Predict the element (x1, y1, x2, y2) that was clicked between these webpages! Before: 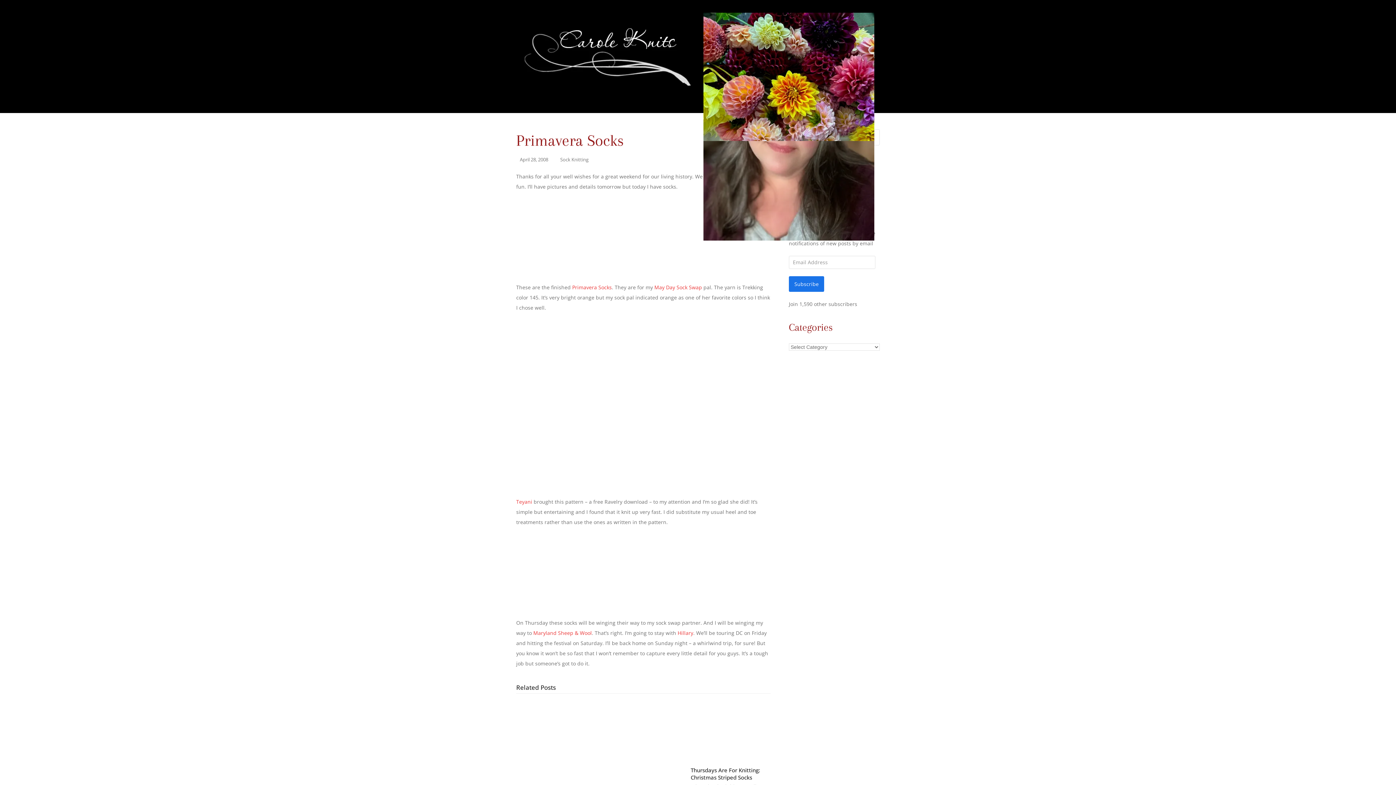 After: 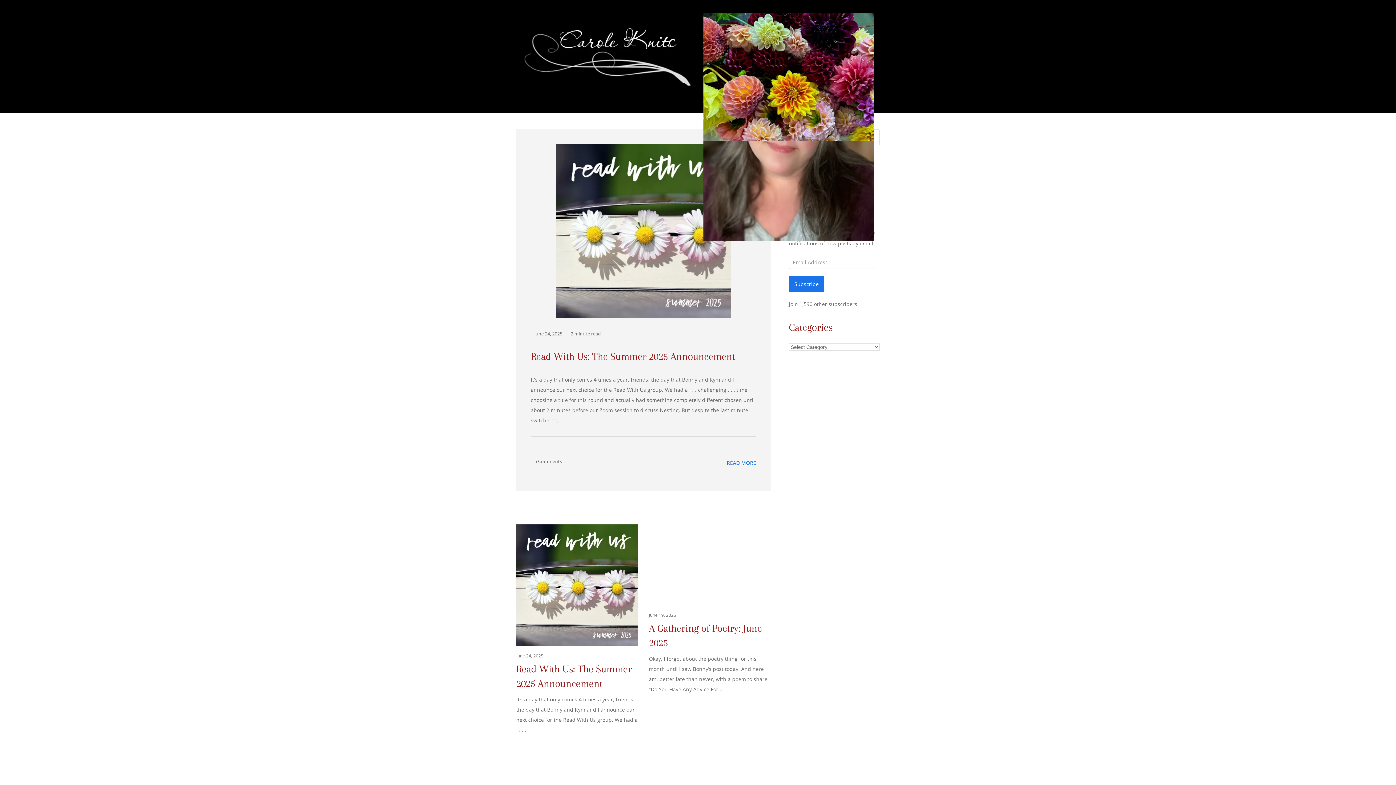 Action: bbox: (521, 52, 692, 59)